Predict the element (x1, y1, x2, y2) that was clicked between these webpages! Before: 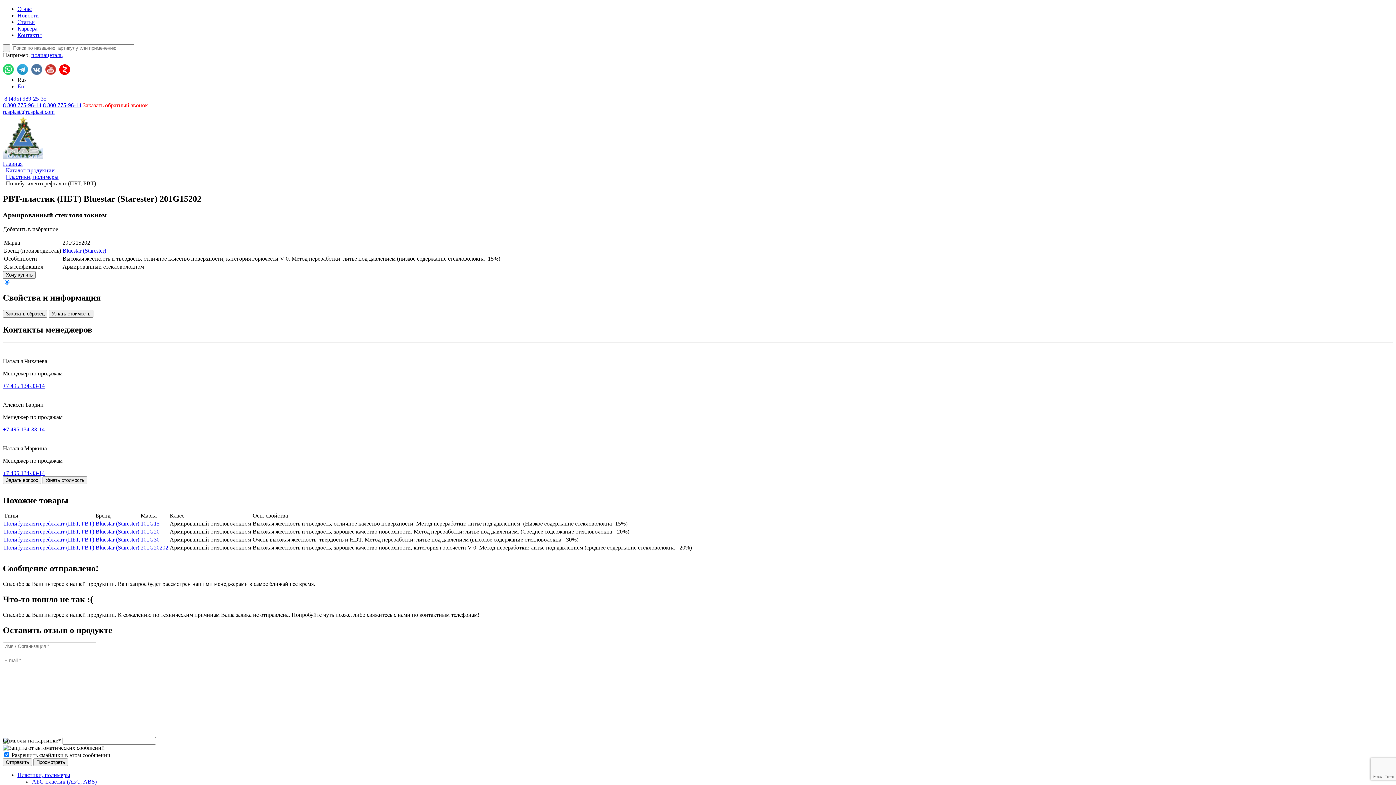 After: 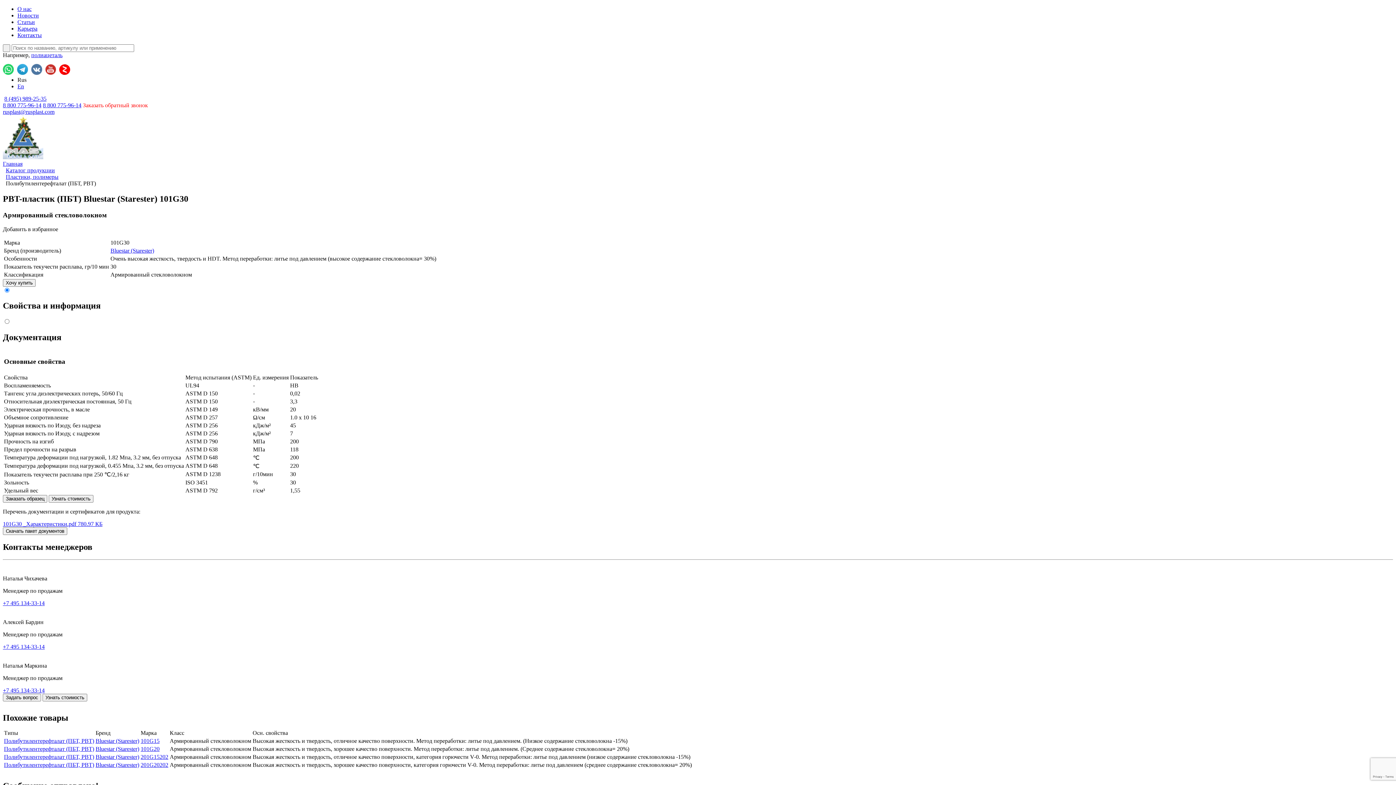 Action: label: Полибутилентерефталат (ПБТ, РВТ) bbox: (4, 536, 94, 542)